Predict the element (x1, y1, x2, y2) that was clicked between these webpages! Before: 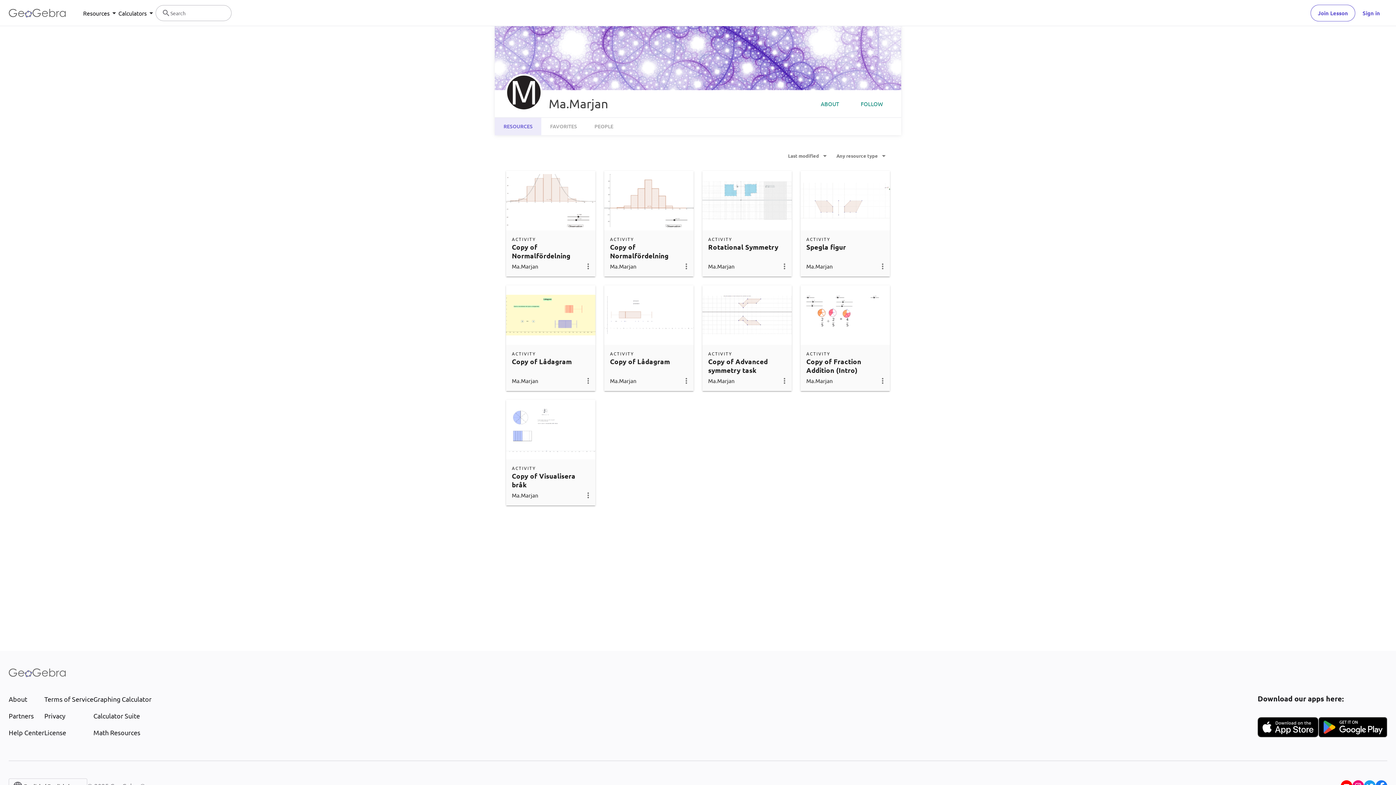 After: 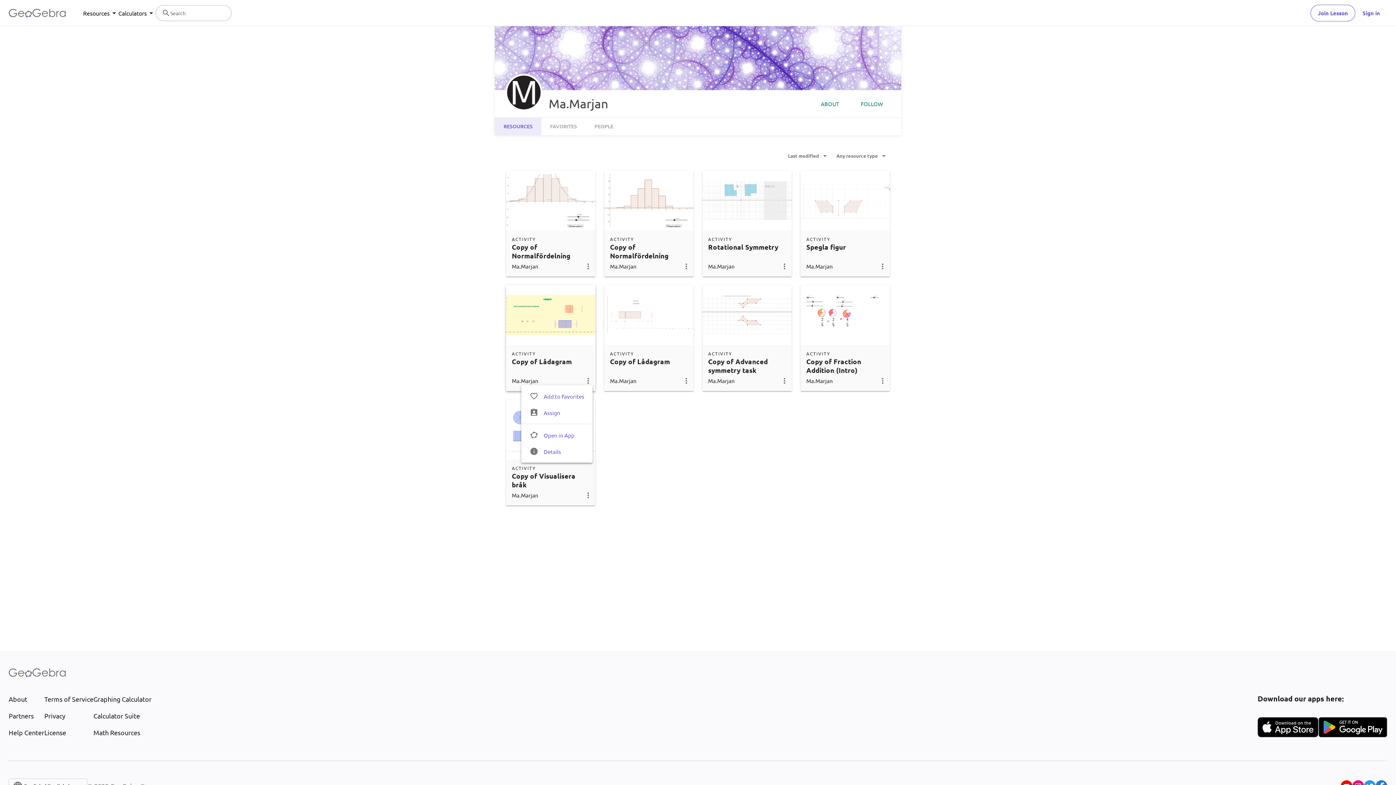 Action: bbox: (584, 376, 592, 385)